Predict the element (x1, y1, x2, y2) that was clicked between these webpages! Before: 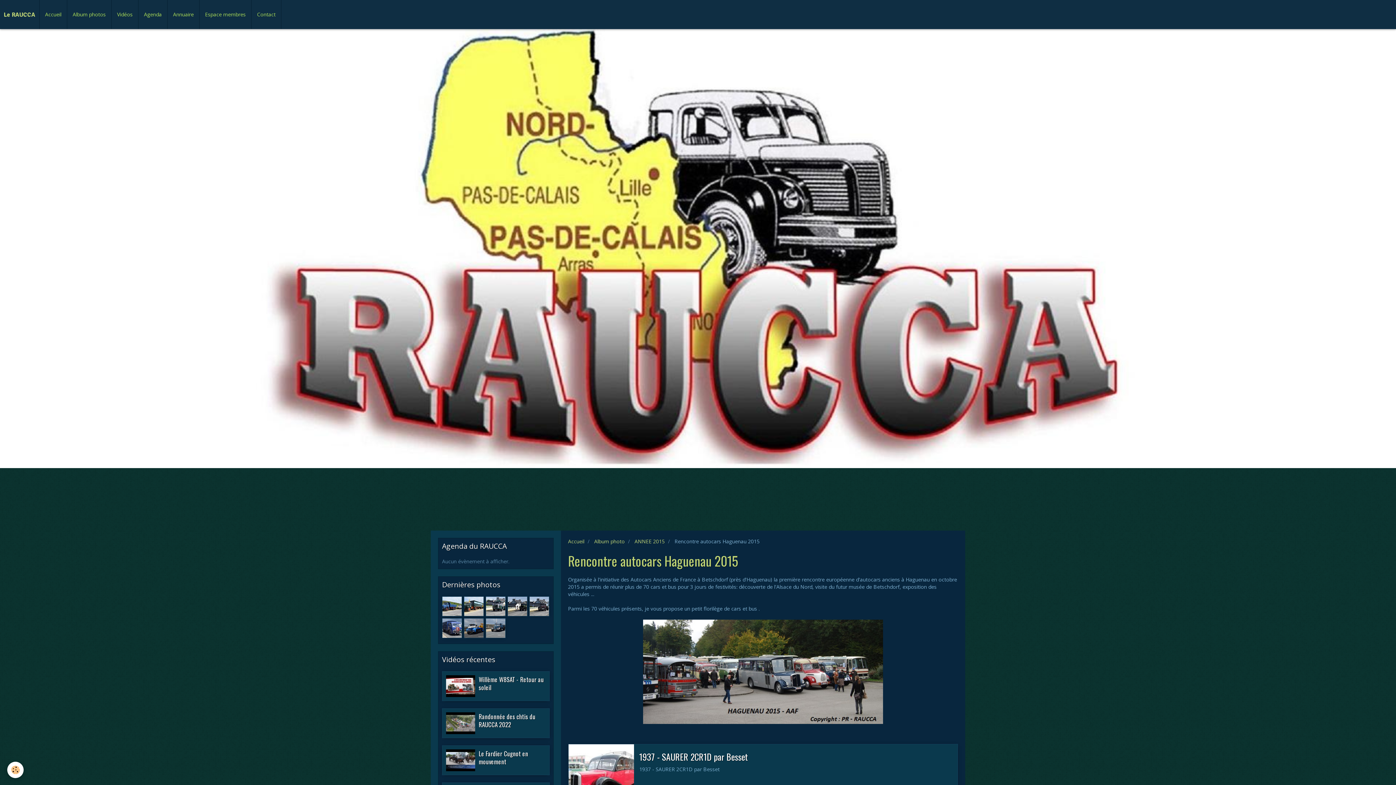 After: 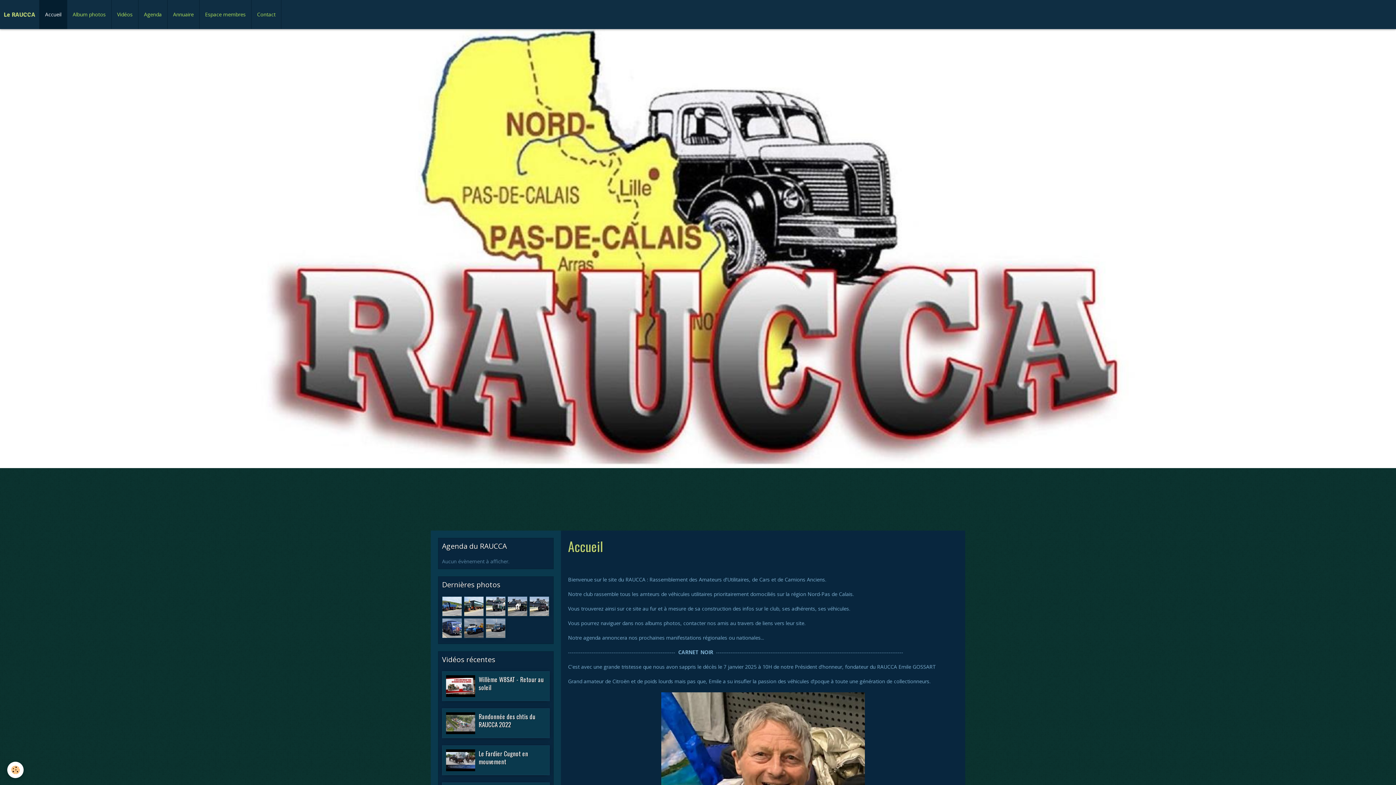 Action: label: Le RAUCCA bbox: (3, 0, 35, 29)